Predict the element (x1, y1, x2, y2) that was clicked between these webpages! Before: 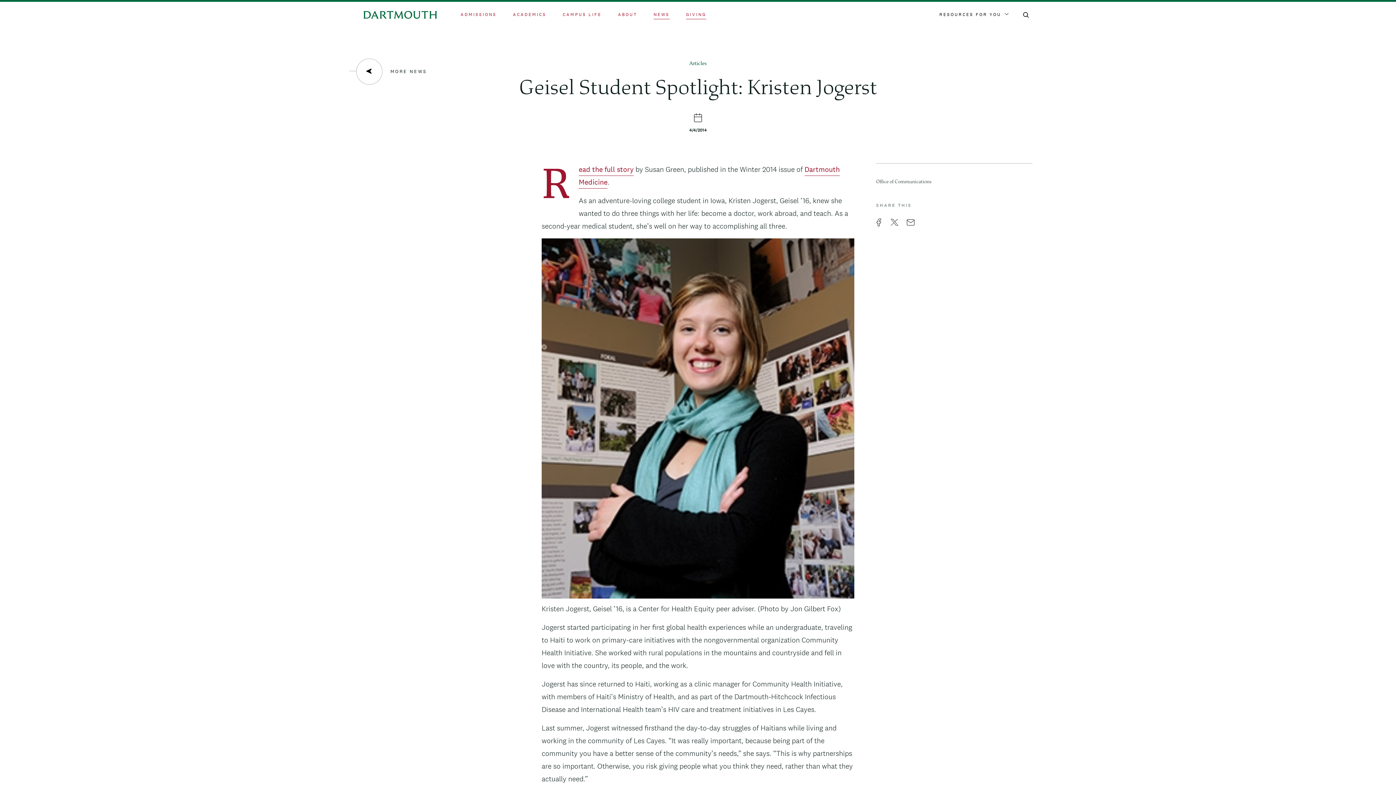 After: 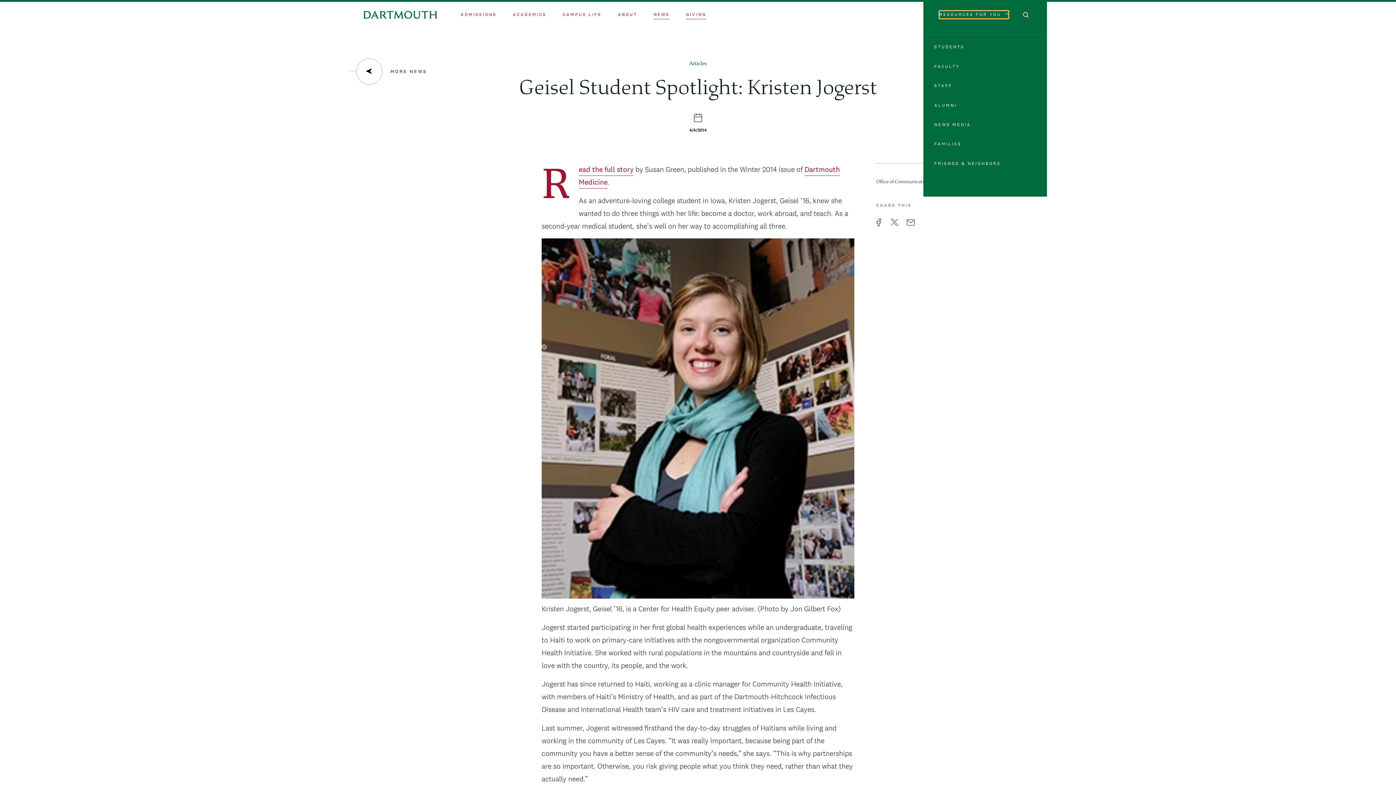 Action: label: RESOURCES FOR YOU bbox: (939, 10, 1008, 18)